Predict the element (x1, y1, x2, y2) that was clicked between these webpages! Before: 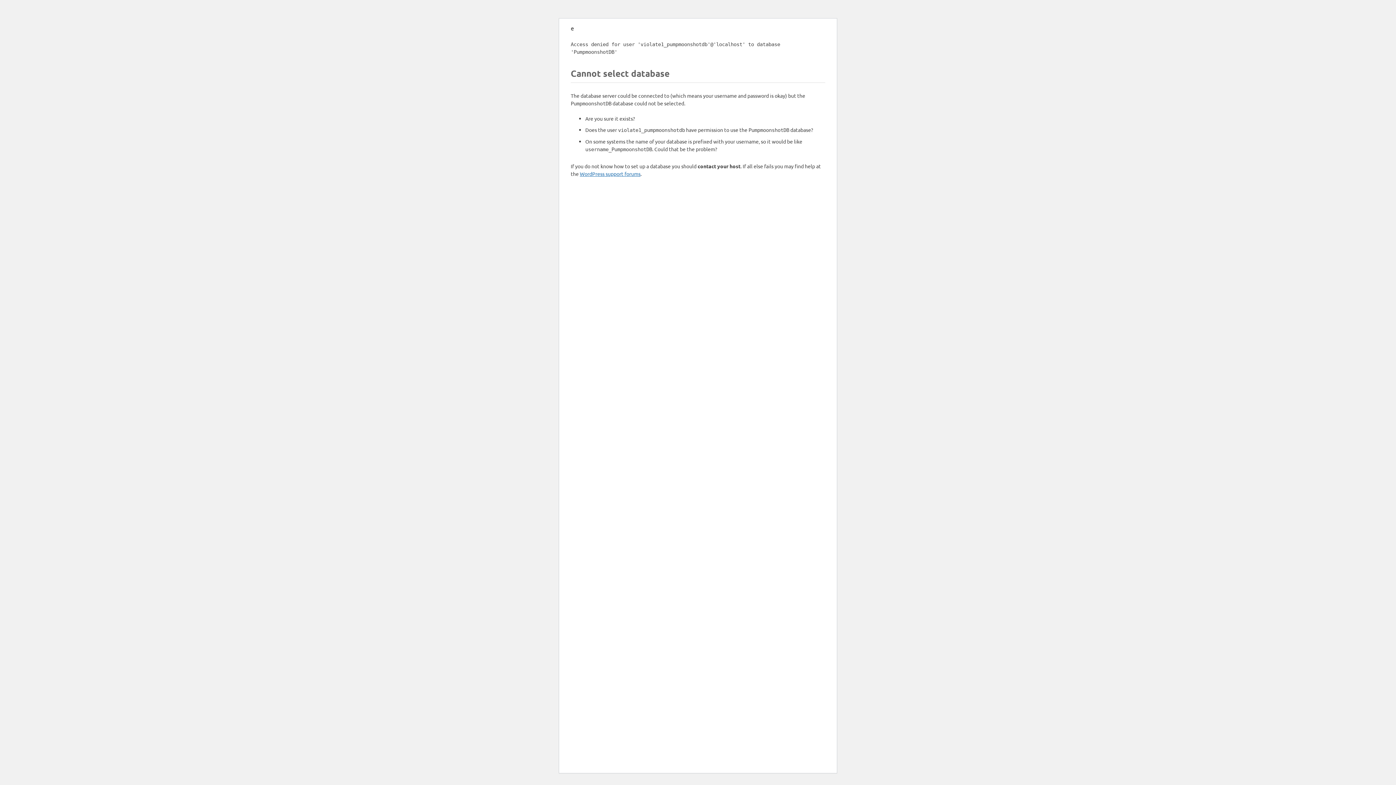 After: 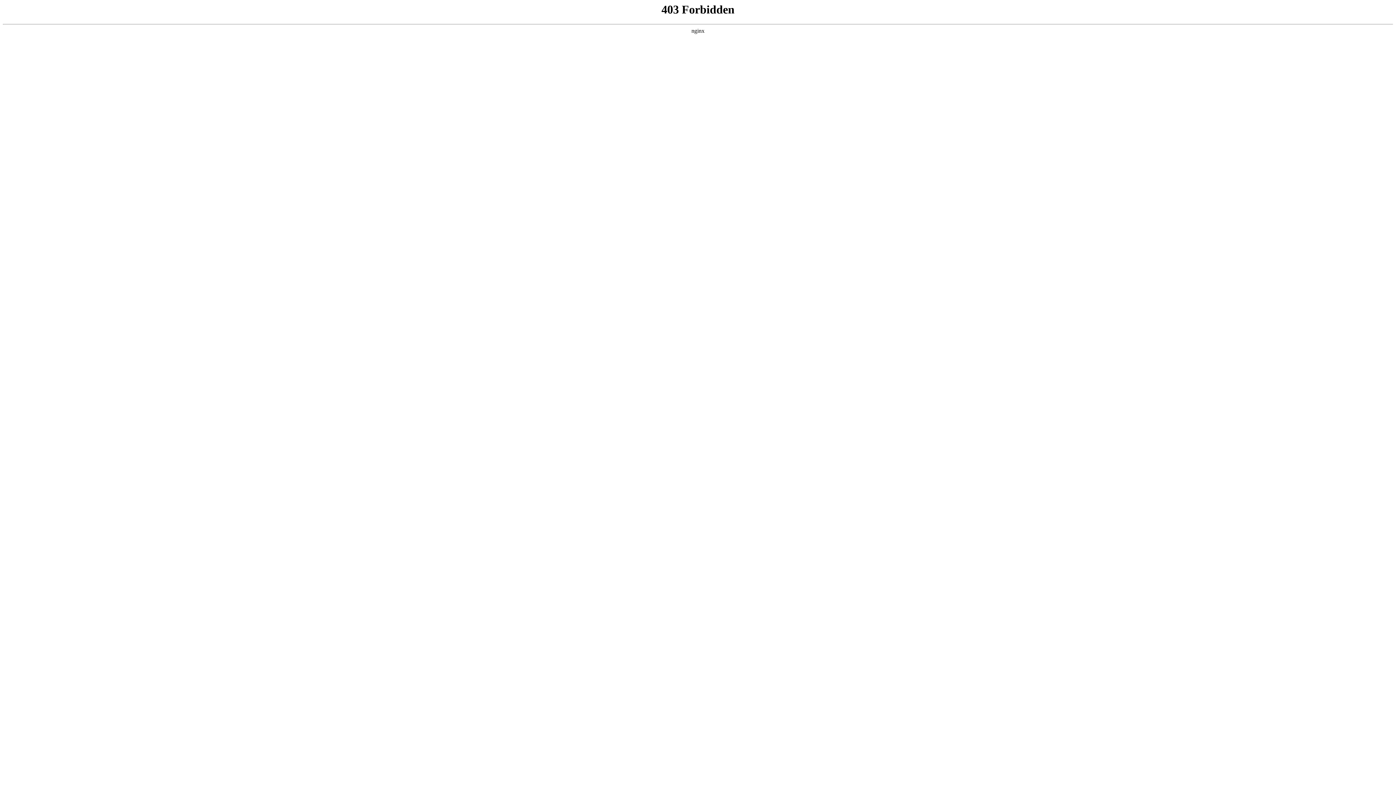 Action: bbox: (580, 170, 640, 177) label: WordPress support forums